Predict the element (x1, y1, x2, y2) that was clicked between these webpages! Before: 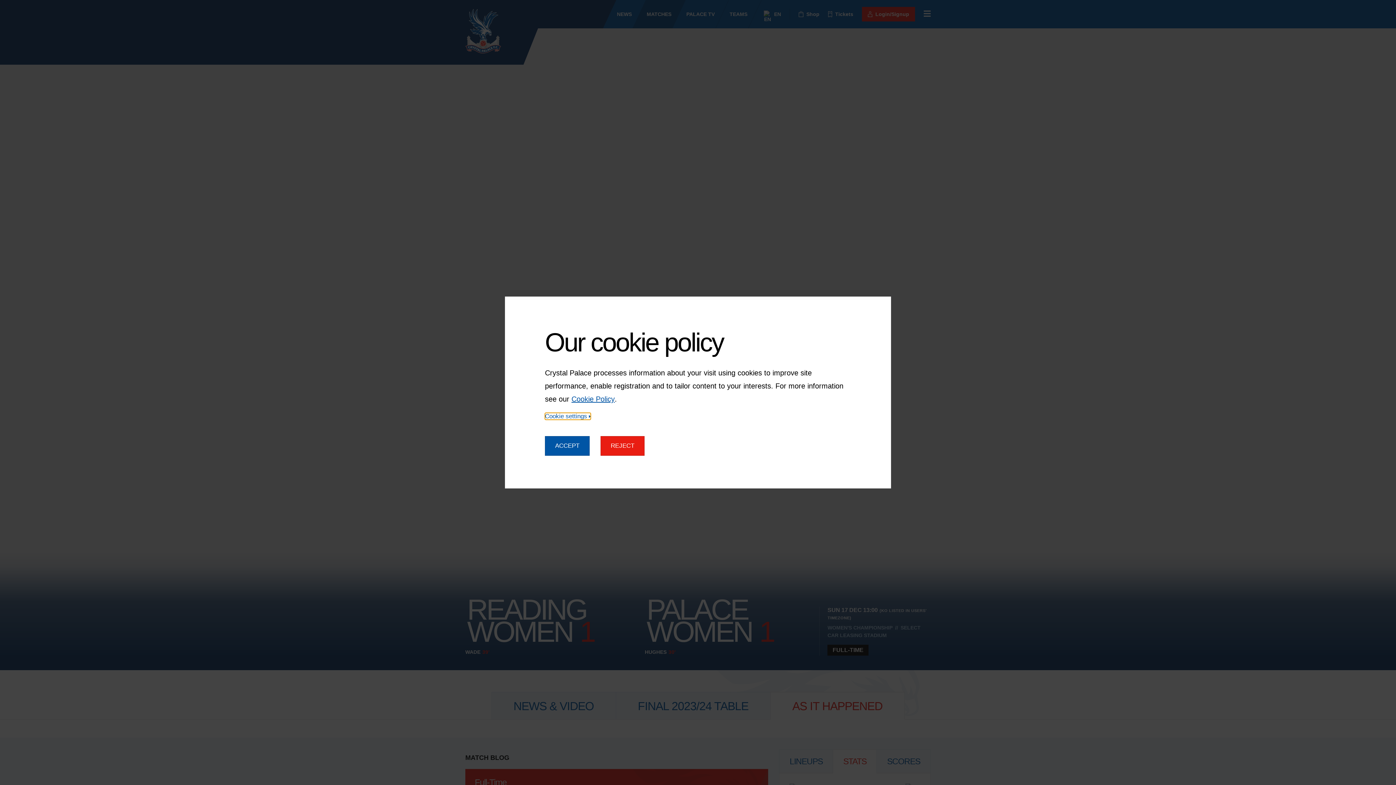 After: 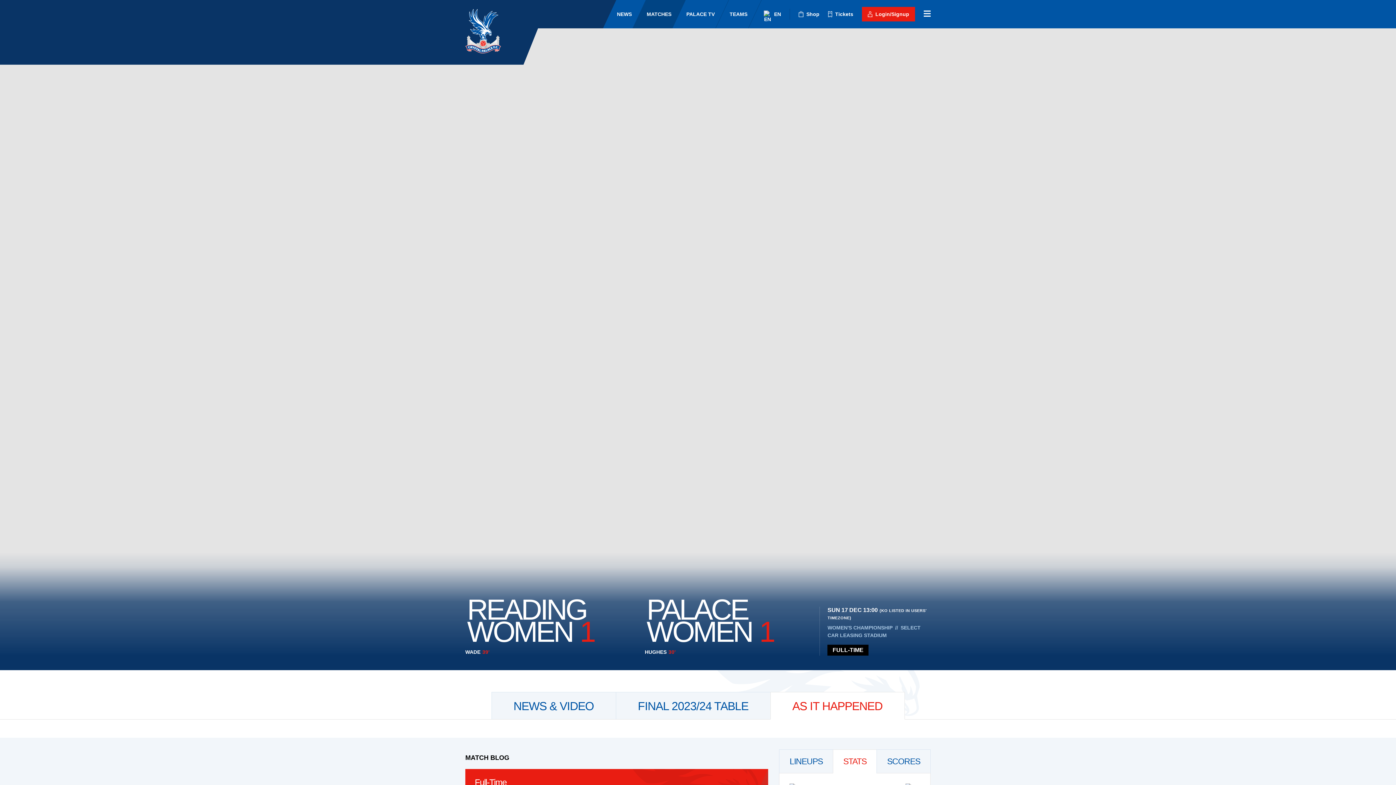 Action: bbox: (600, 436, 644, 456) label: REJECT